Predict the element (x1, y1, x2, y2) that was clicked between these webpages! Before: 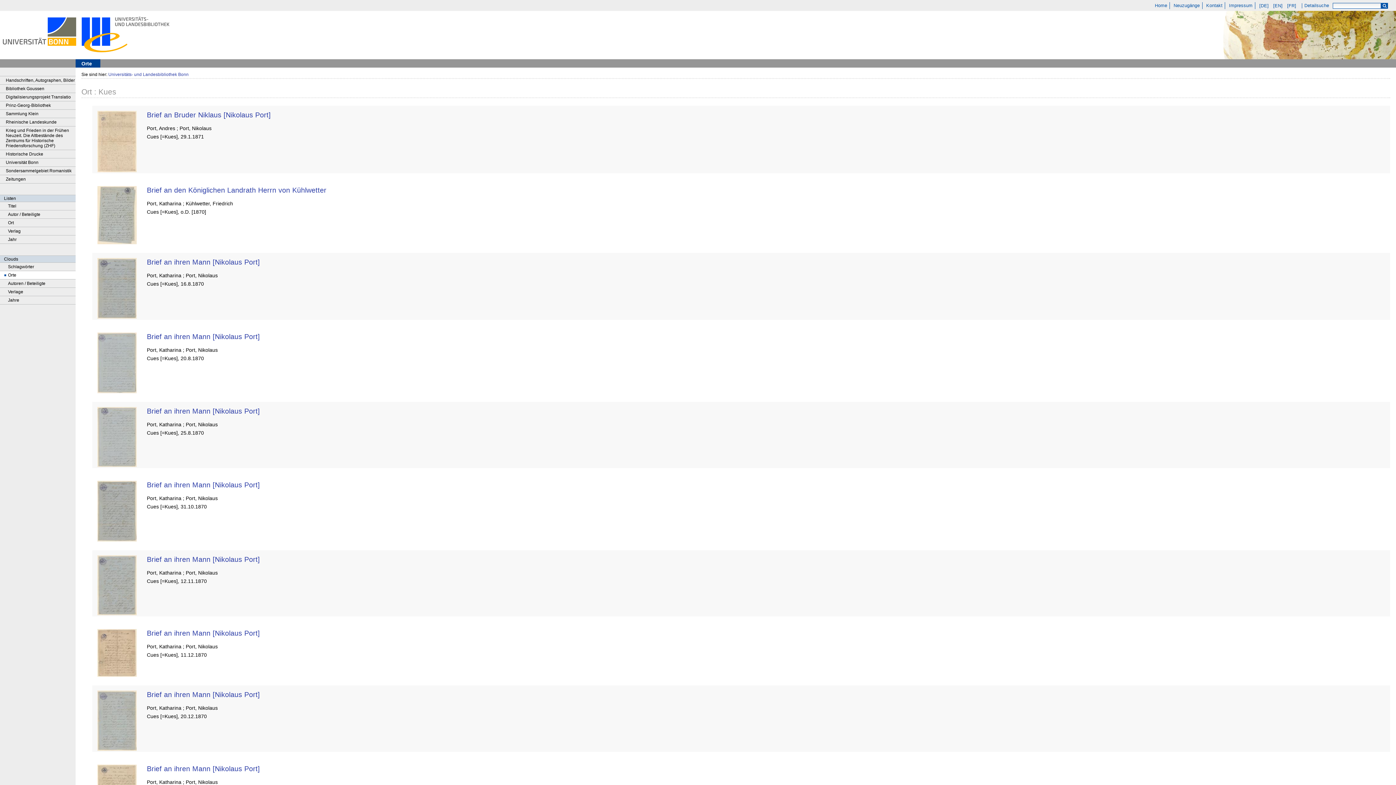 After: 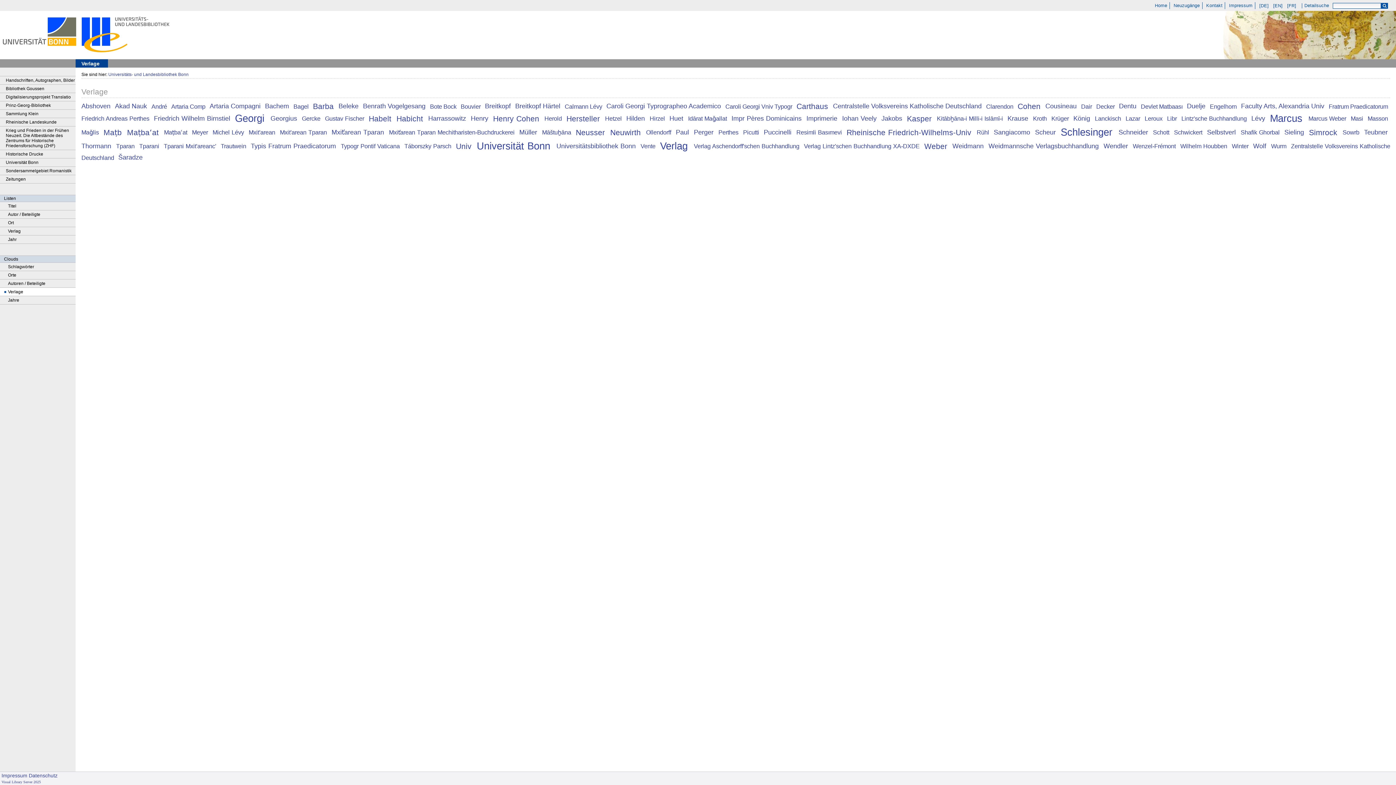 Action: bbox: (0, 288, 75, 296) label: Verlage